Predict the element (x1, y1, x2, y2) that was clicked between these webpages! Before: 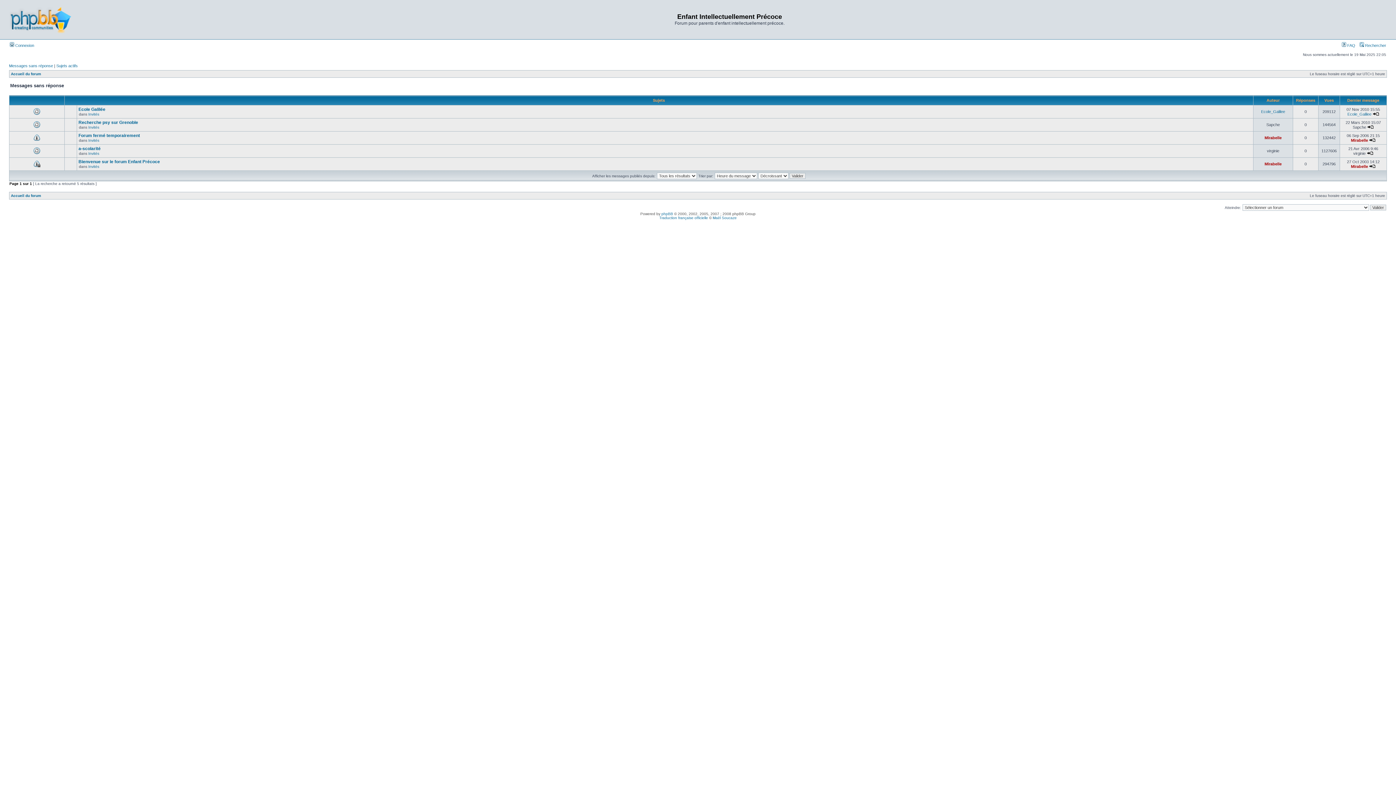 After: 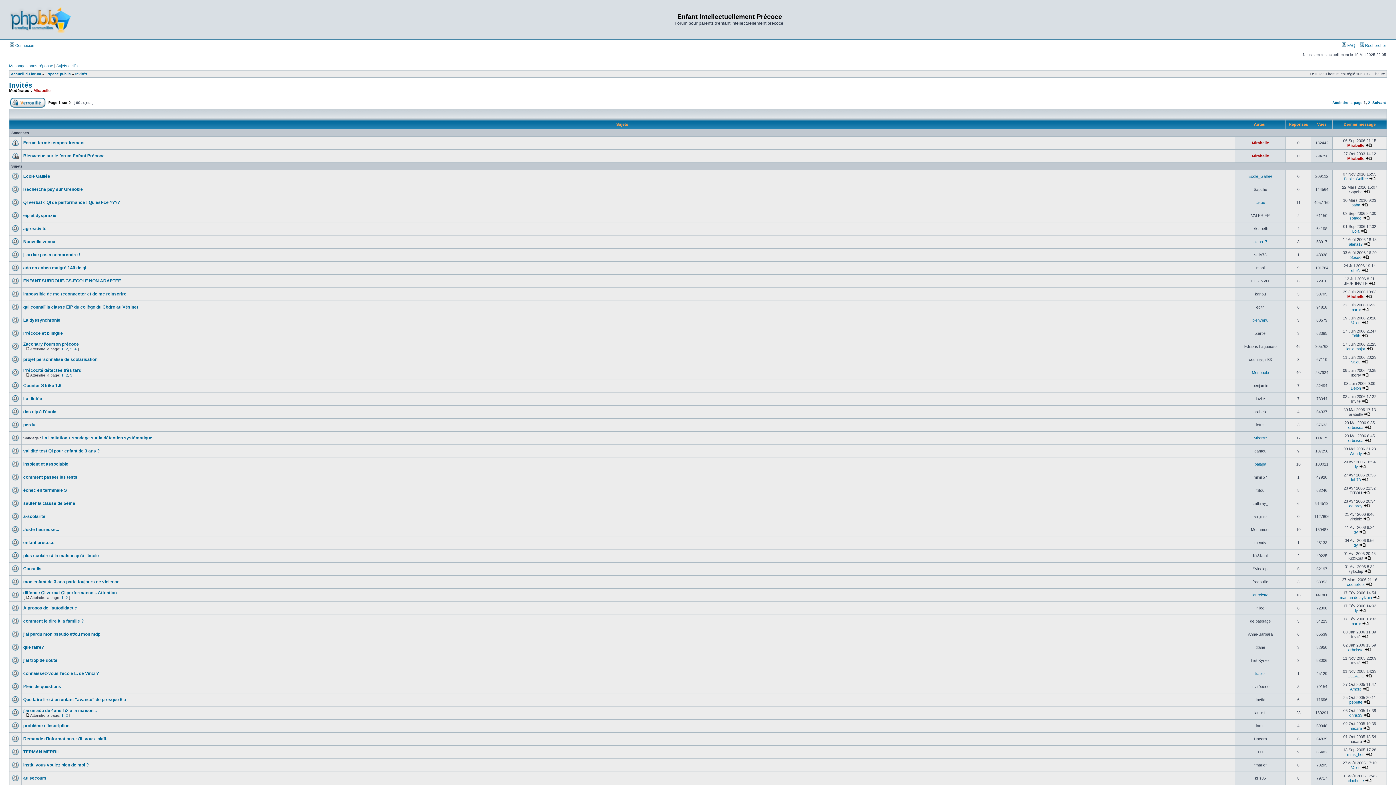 Action: label: Invités bbox: (88, 112, 99, 116)